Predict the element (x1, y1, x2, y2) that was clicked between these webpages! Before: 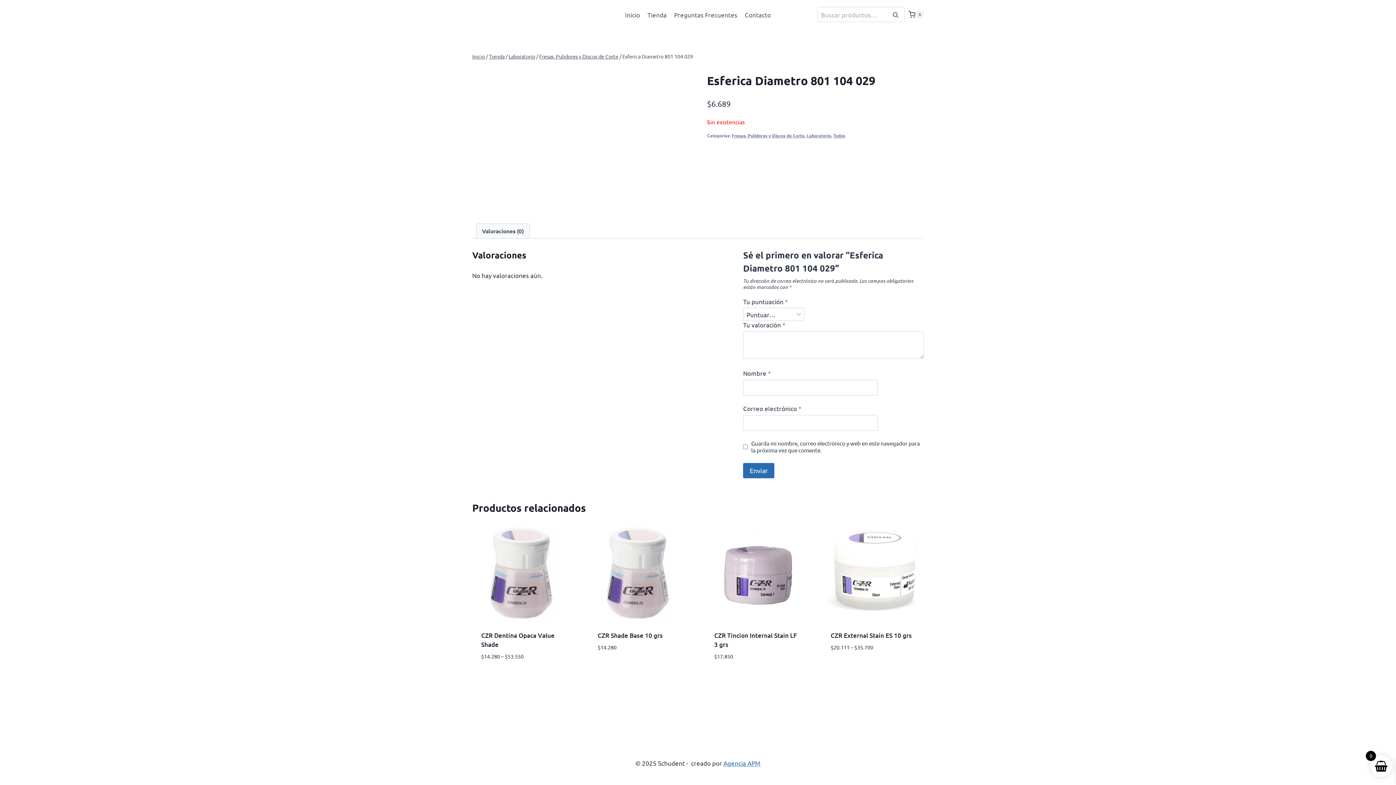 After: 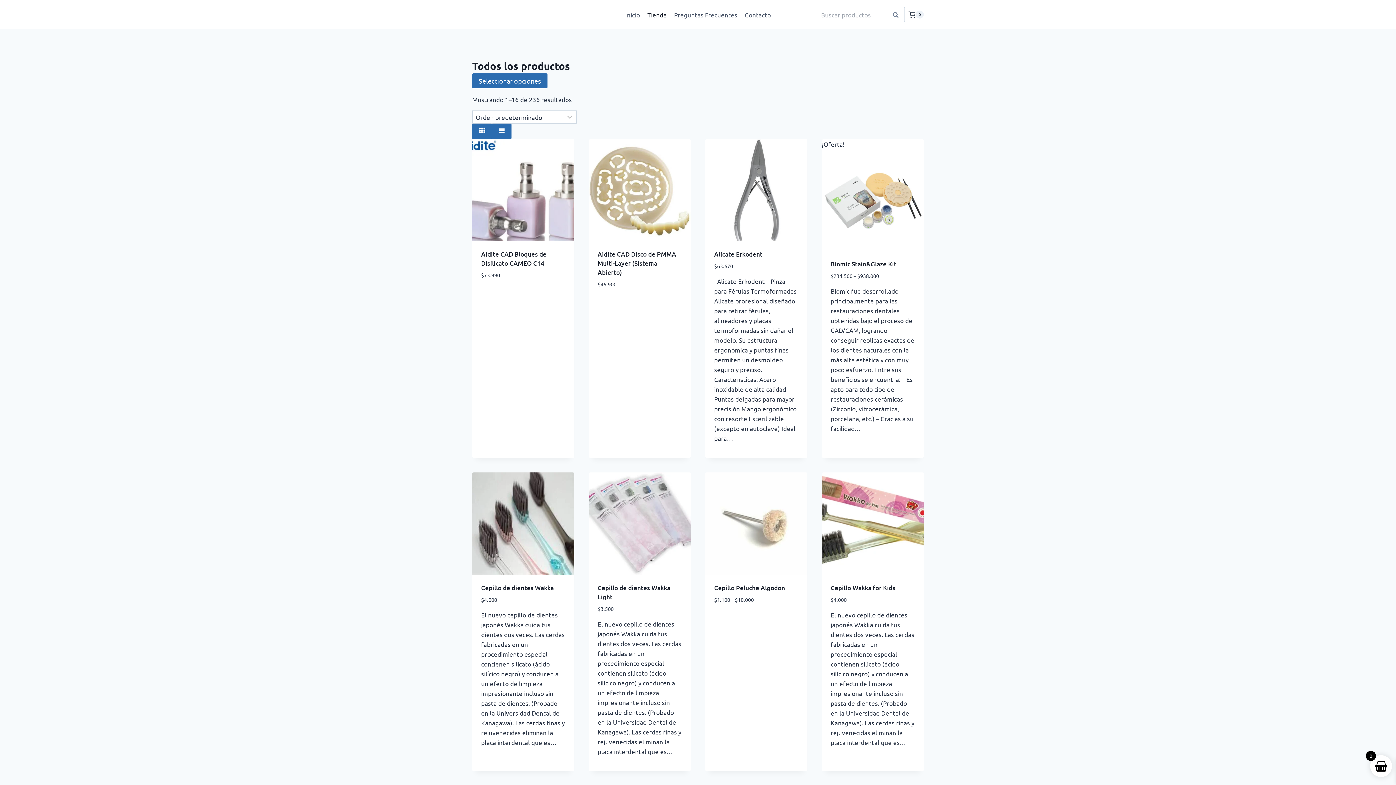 Action: label: Tienda bbox: (489, 53, 504, 59)